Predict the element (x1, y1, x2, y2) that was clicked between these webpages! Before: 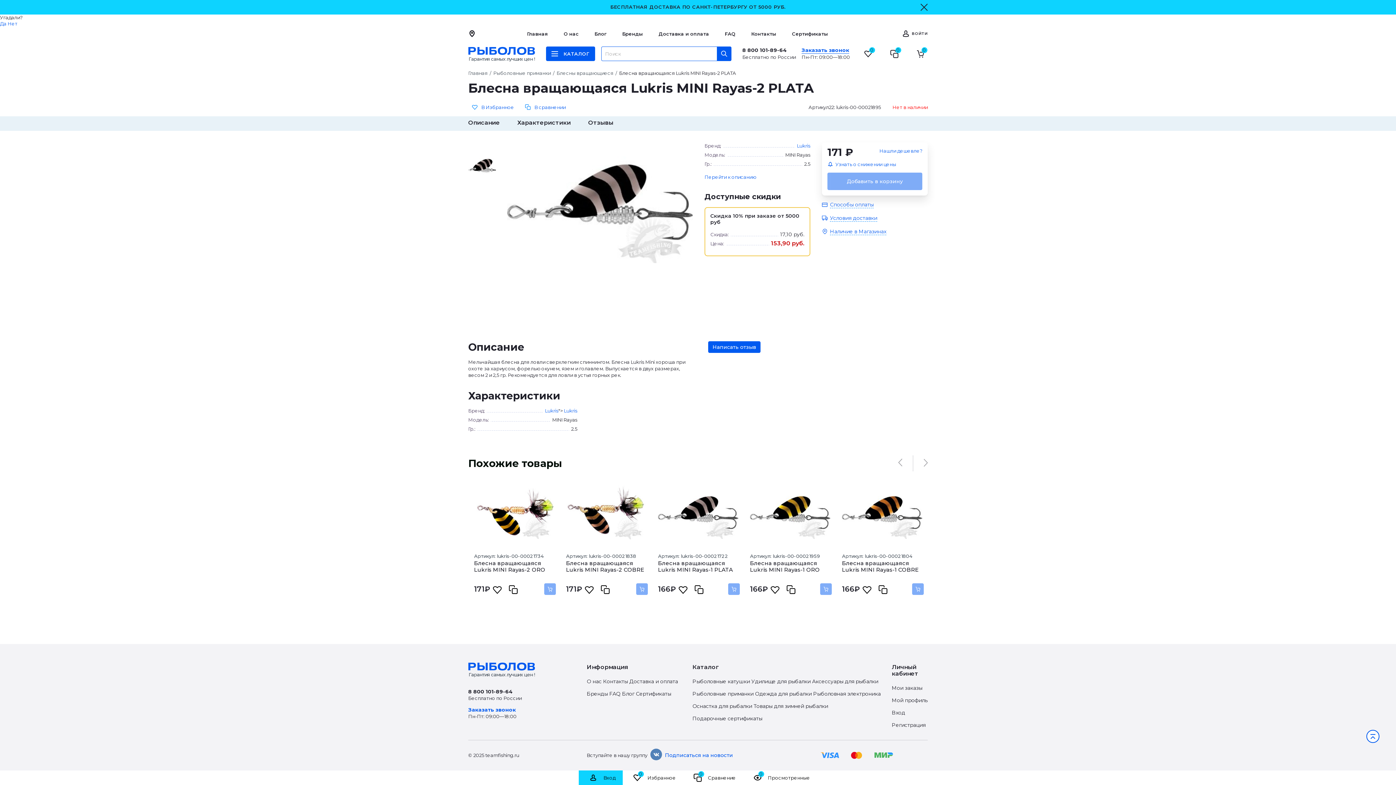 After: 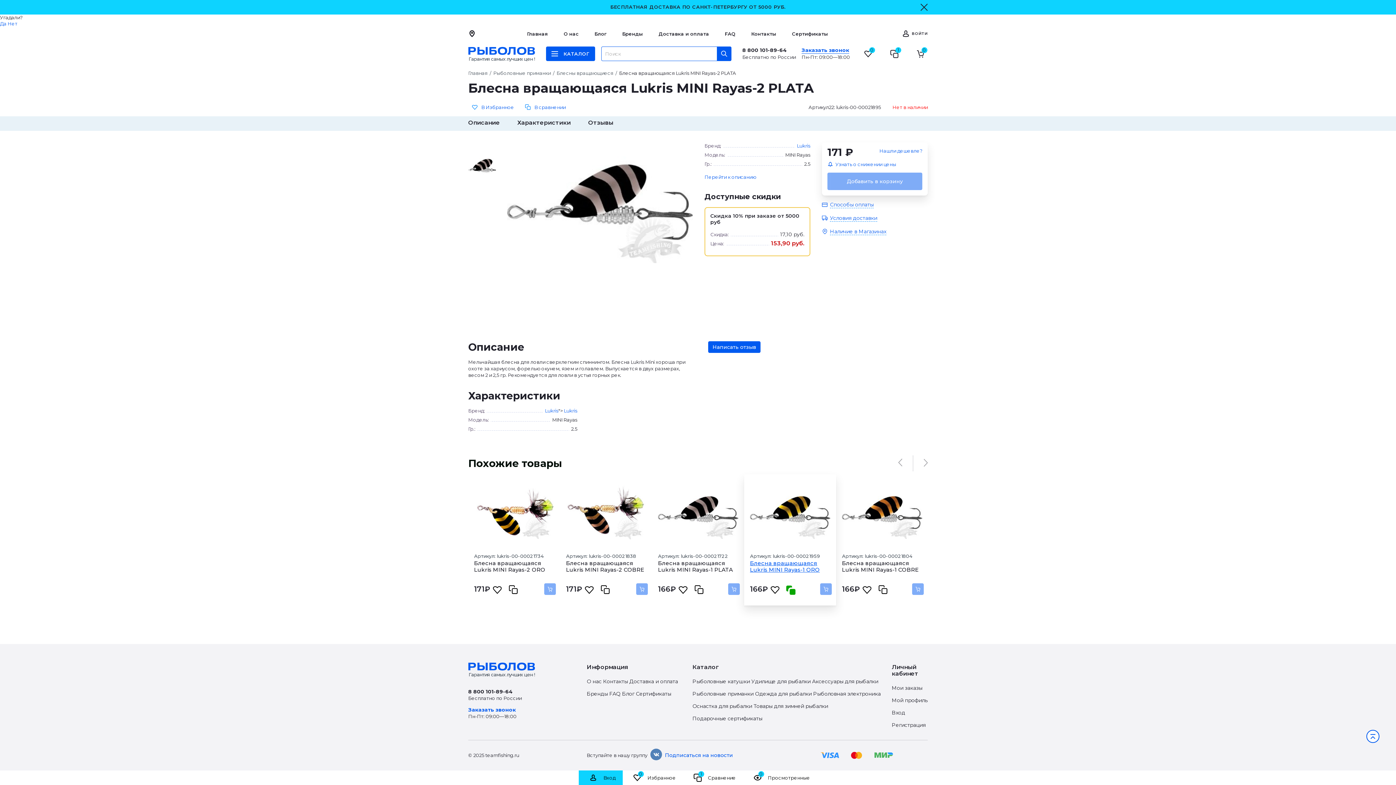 Action: bbox: (784, 583, 798, 596)